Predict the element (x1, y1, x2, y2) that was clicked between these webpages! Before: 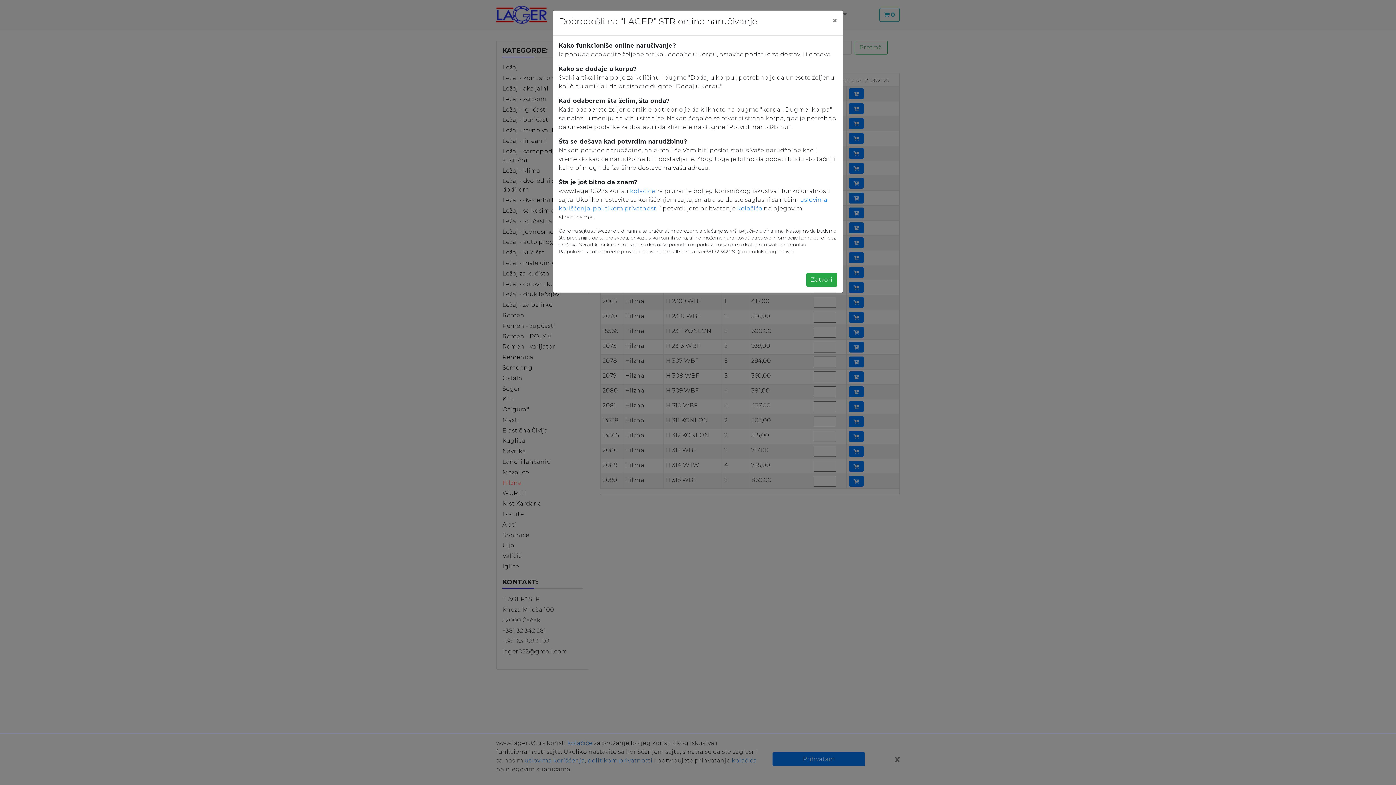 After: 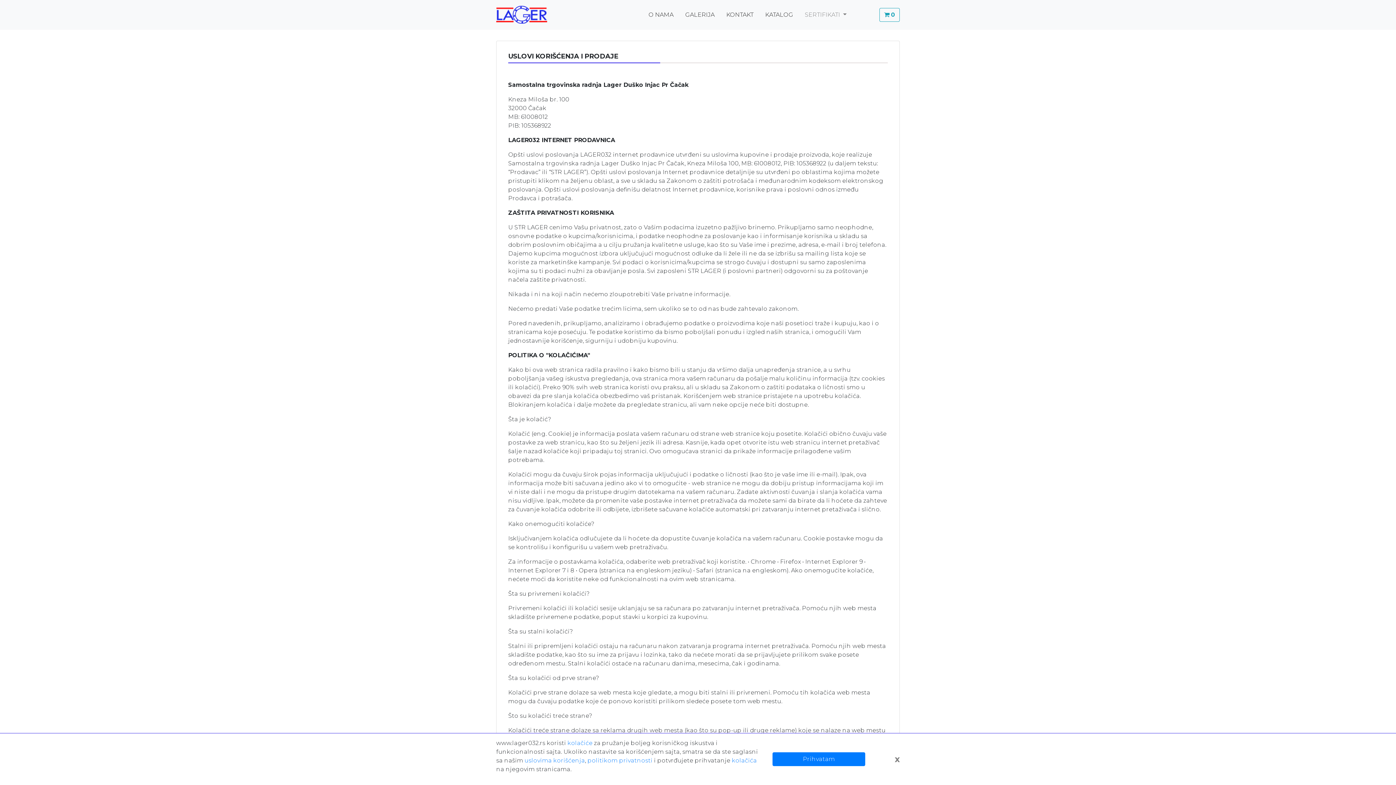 Action: label: kolačiće bbox: (630, 187, 655, 194)